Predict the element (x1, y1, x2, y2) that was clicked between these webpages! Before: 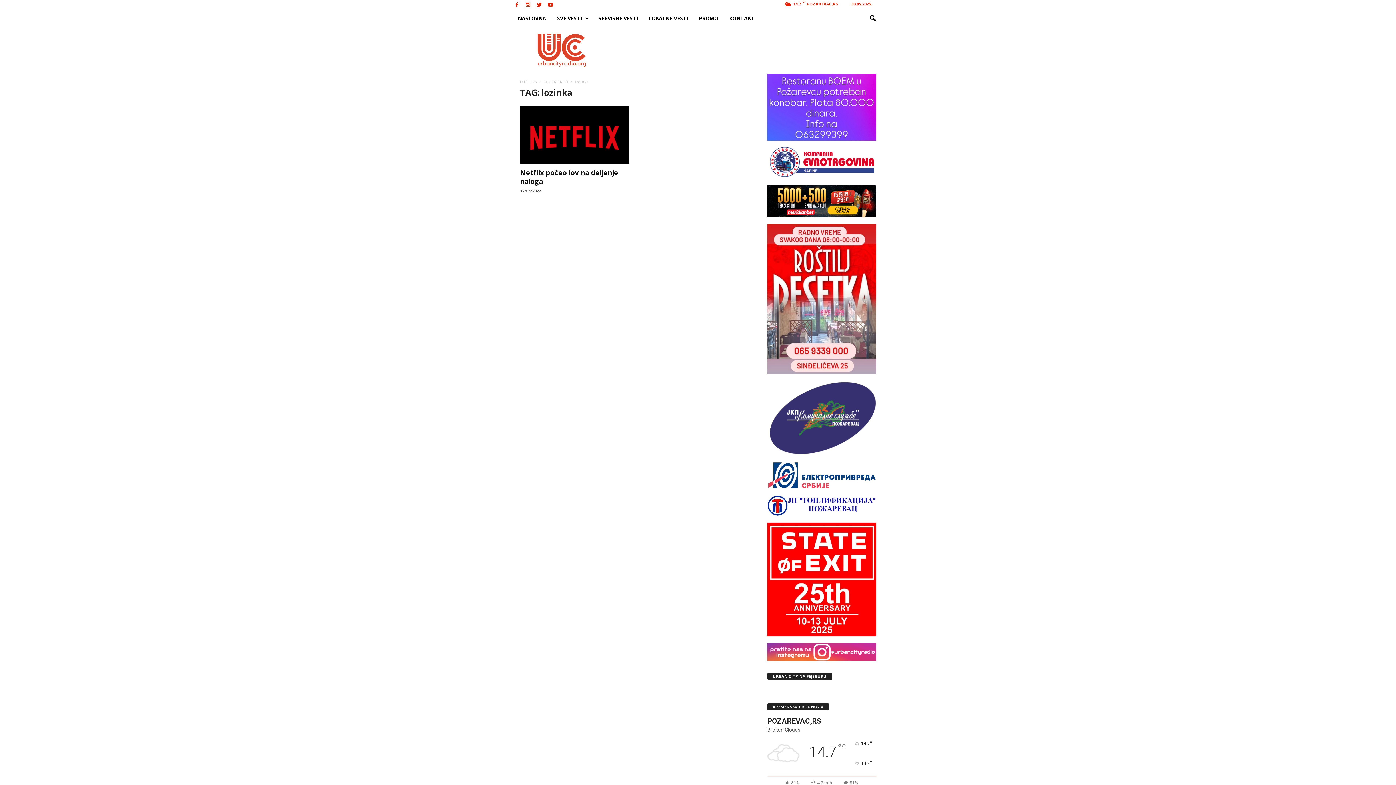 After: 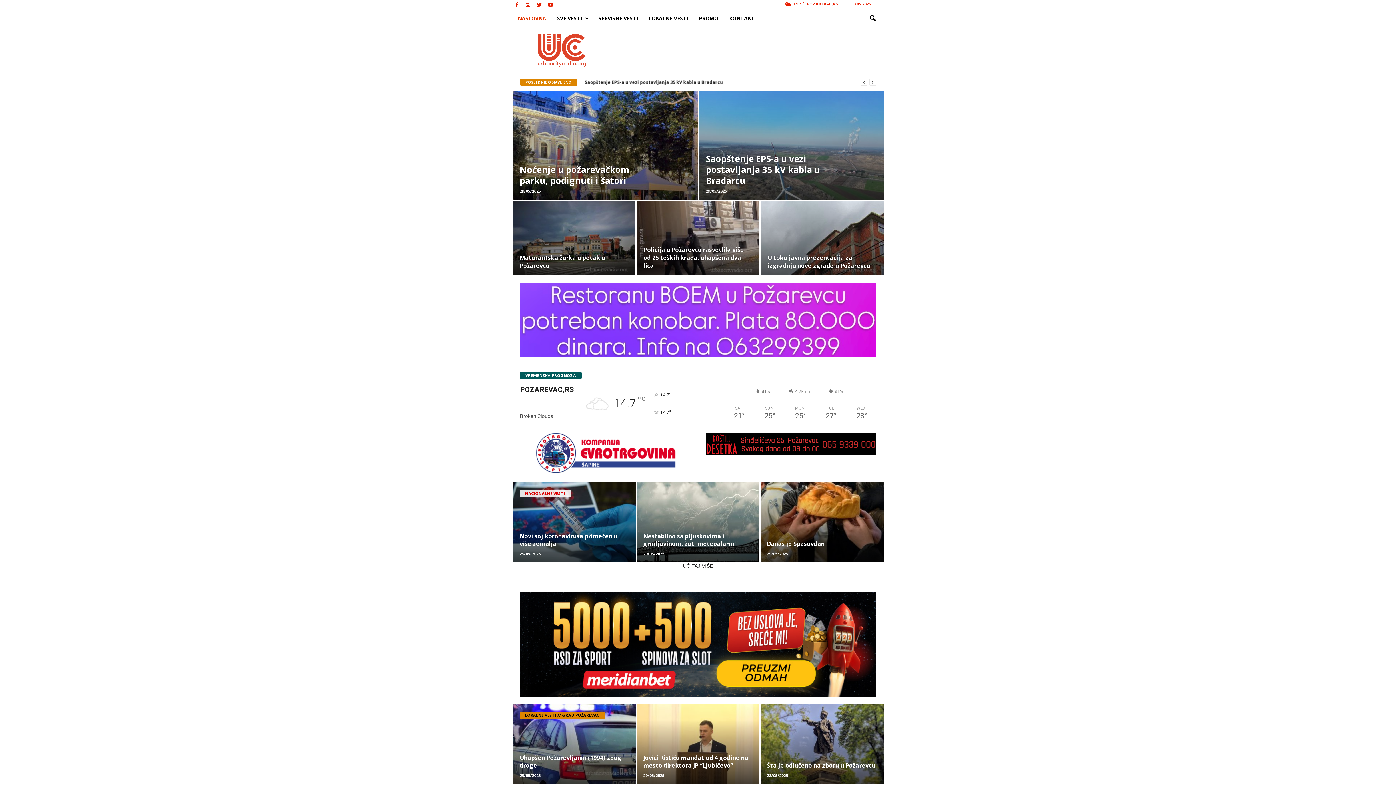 Action: label: NASLOVNA bbox: (512, 10, 551, 26)